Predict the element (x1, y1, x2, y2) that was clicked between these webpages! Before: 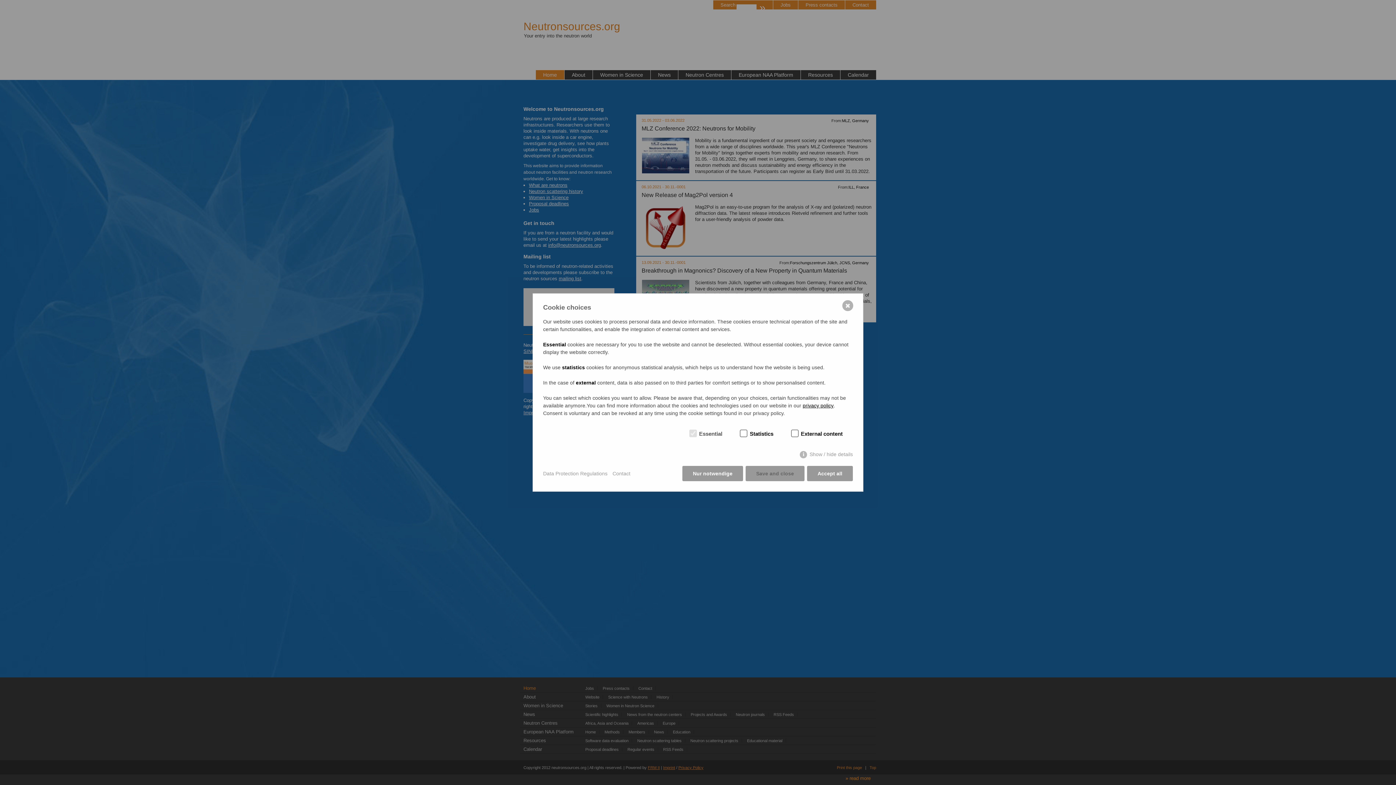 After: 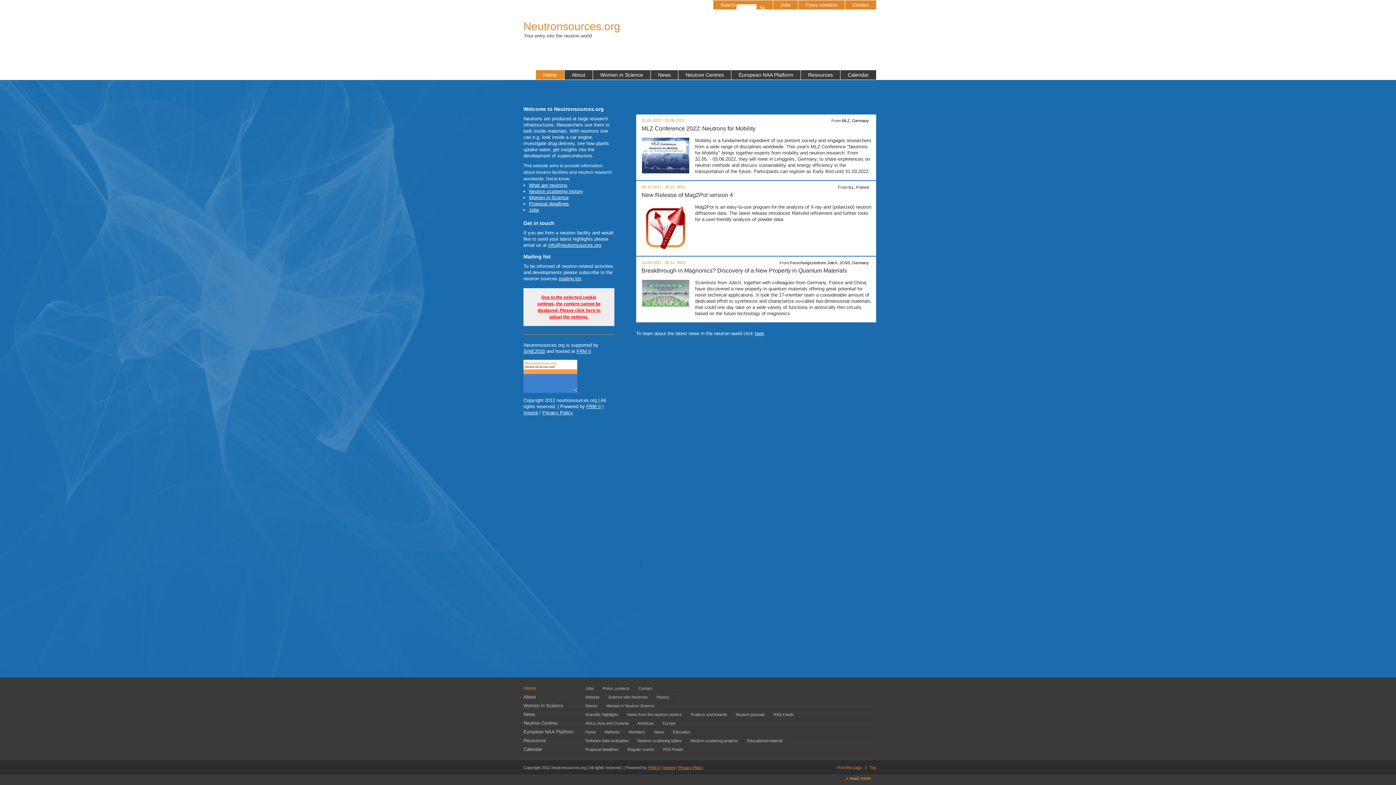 Action: bbox: (682, 466, 743, 481) label: Nur notwendige